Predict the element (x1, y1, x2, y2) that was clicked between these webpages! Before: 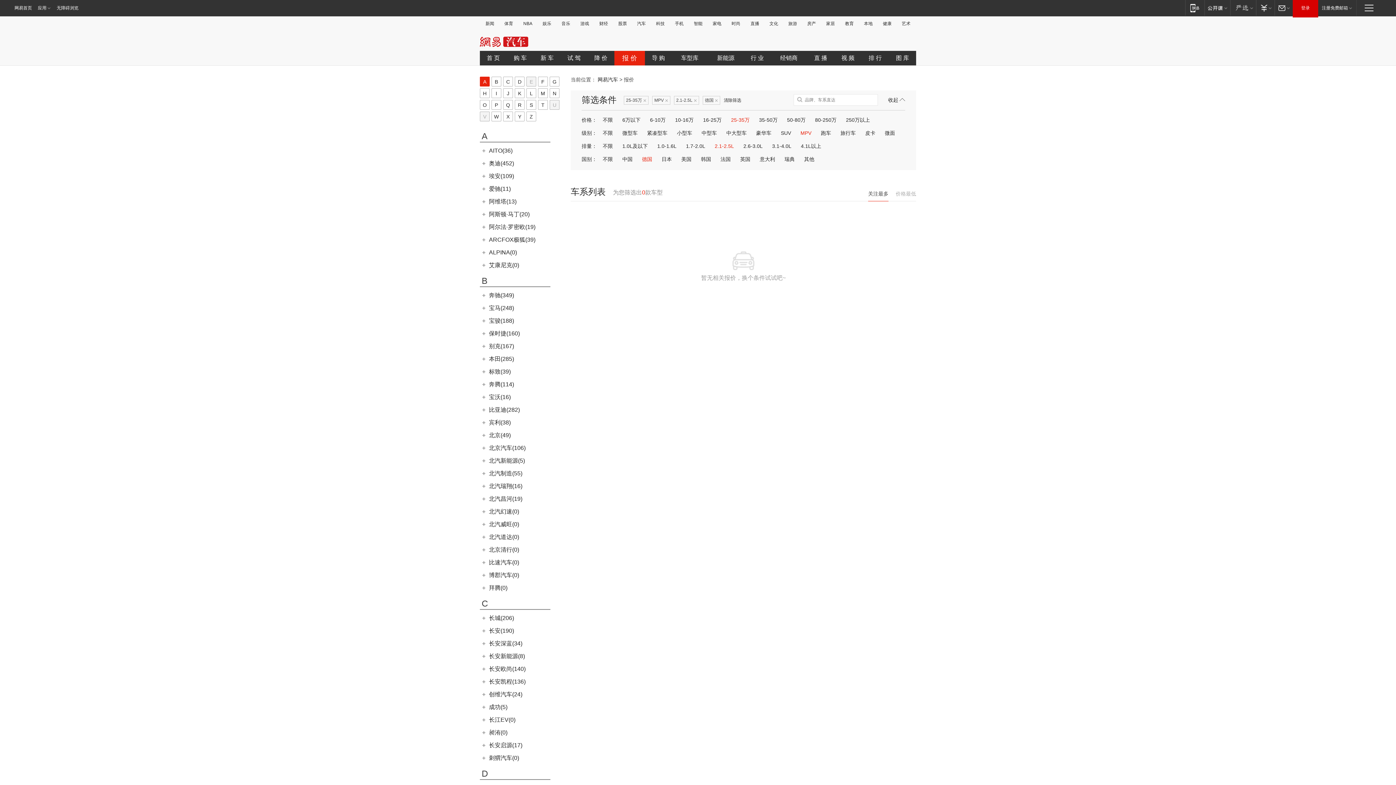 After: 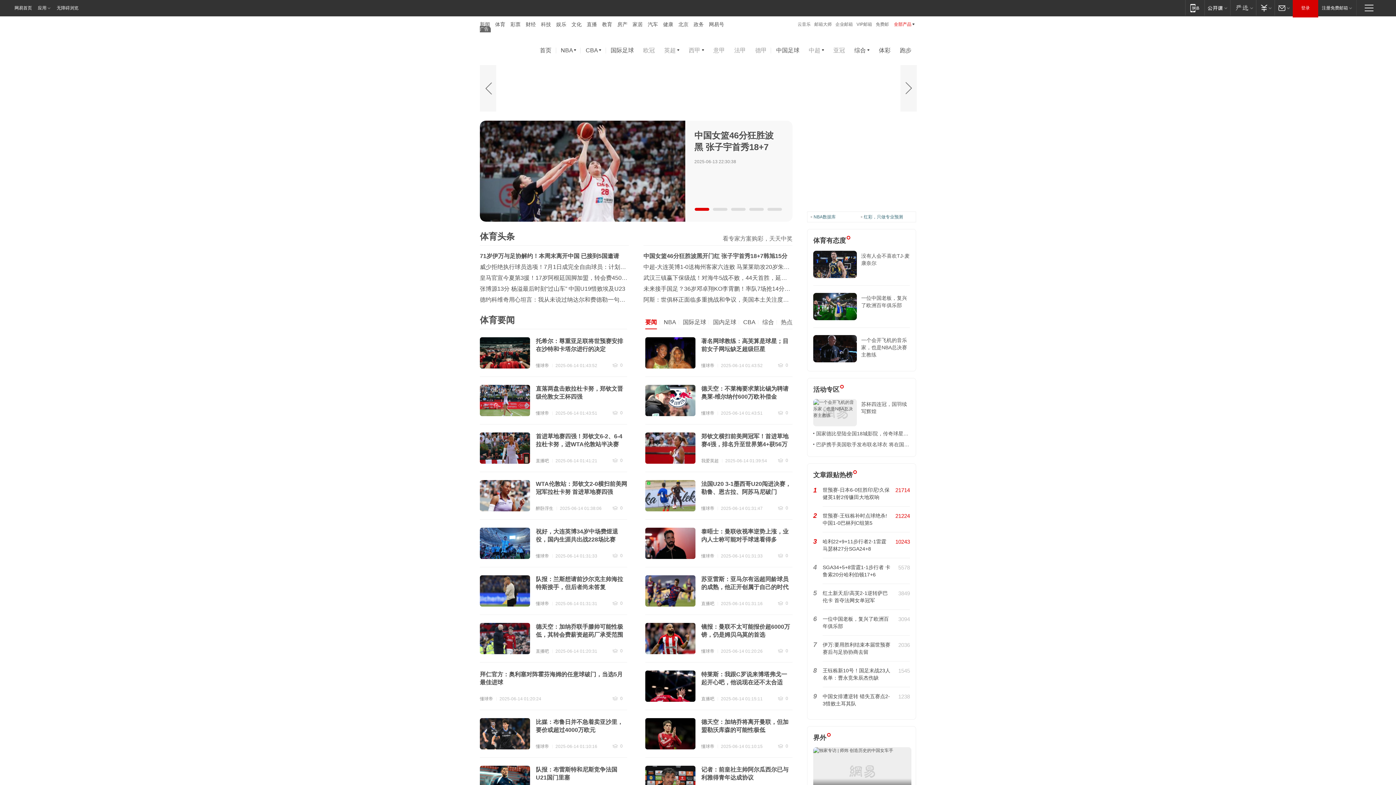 Action: label: 体育 bbox: (502, 21, 515, 26)